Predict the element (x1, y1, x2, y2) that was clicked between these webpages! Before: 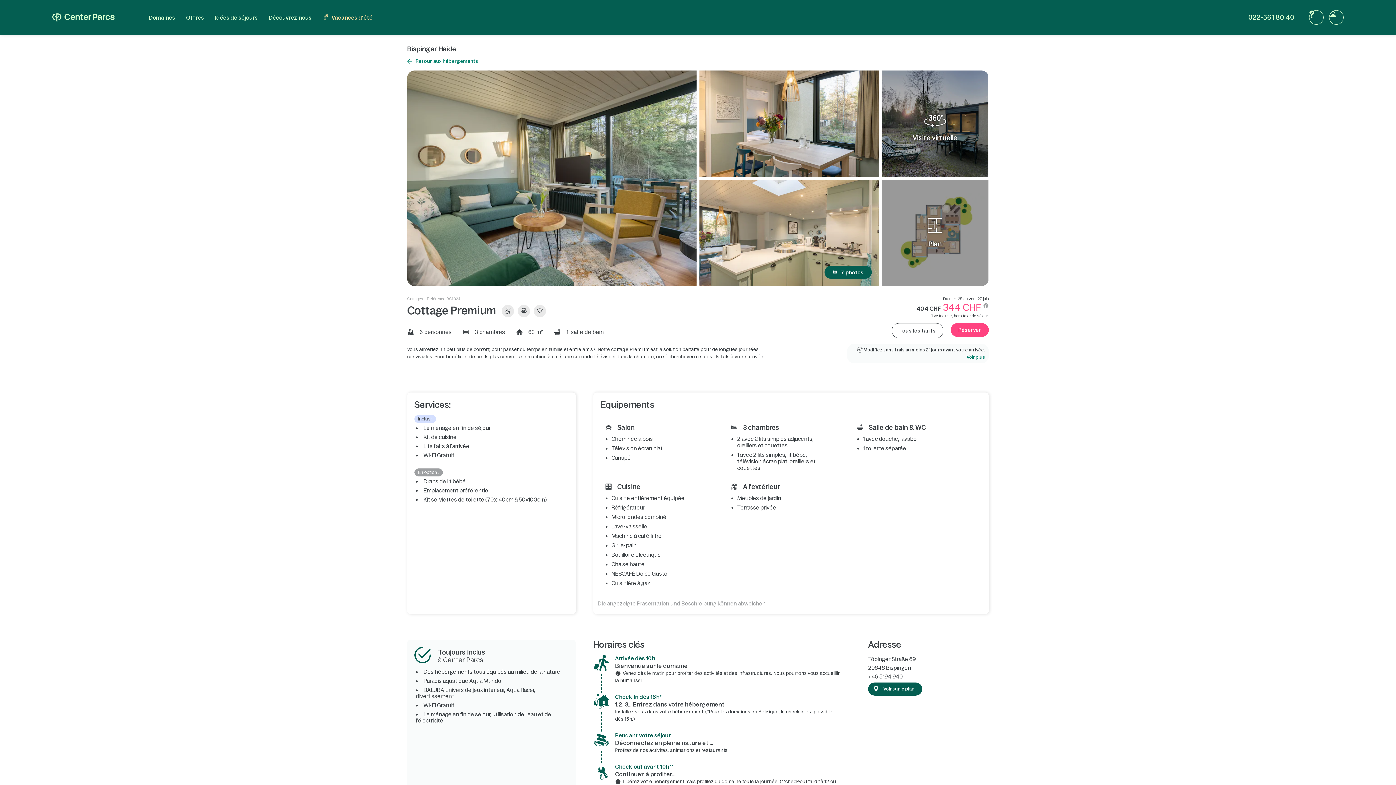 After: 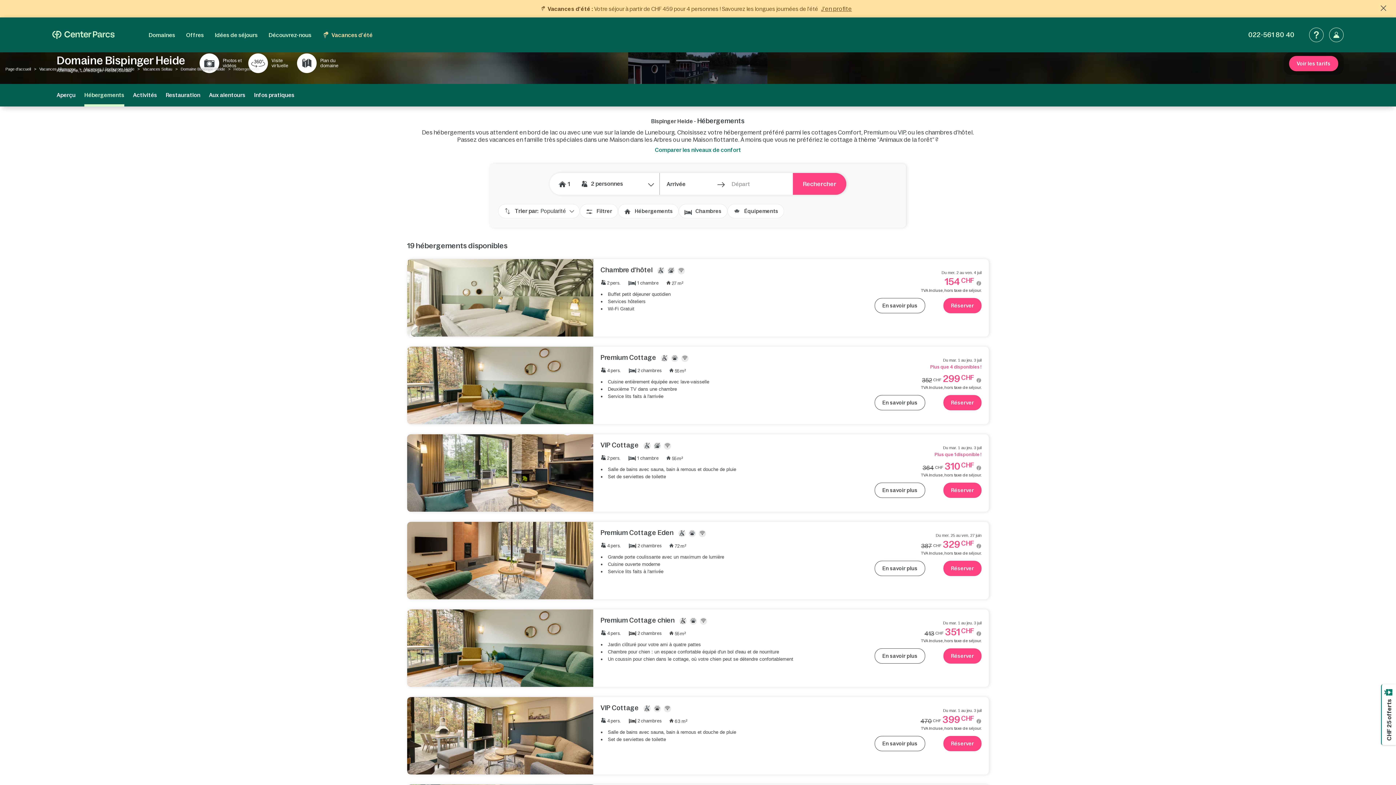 Action: bbox: (407, 57, 478, 65) label: Retour aux hébergements